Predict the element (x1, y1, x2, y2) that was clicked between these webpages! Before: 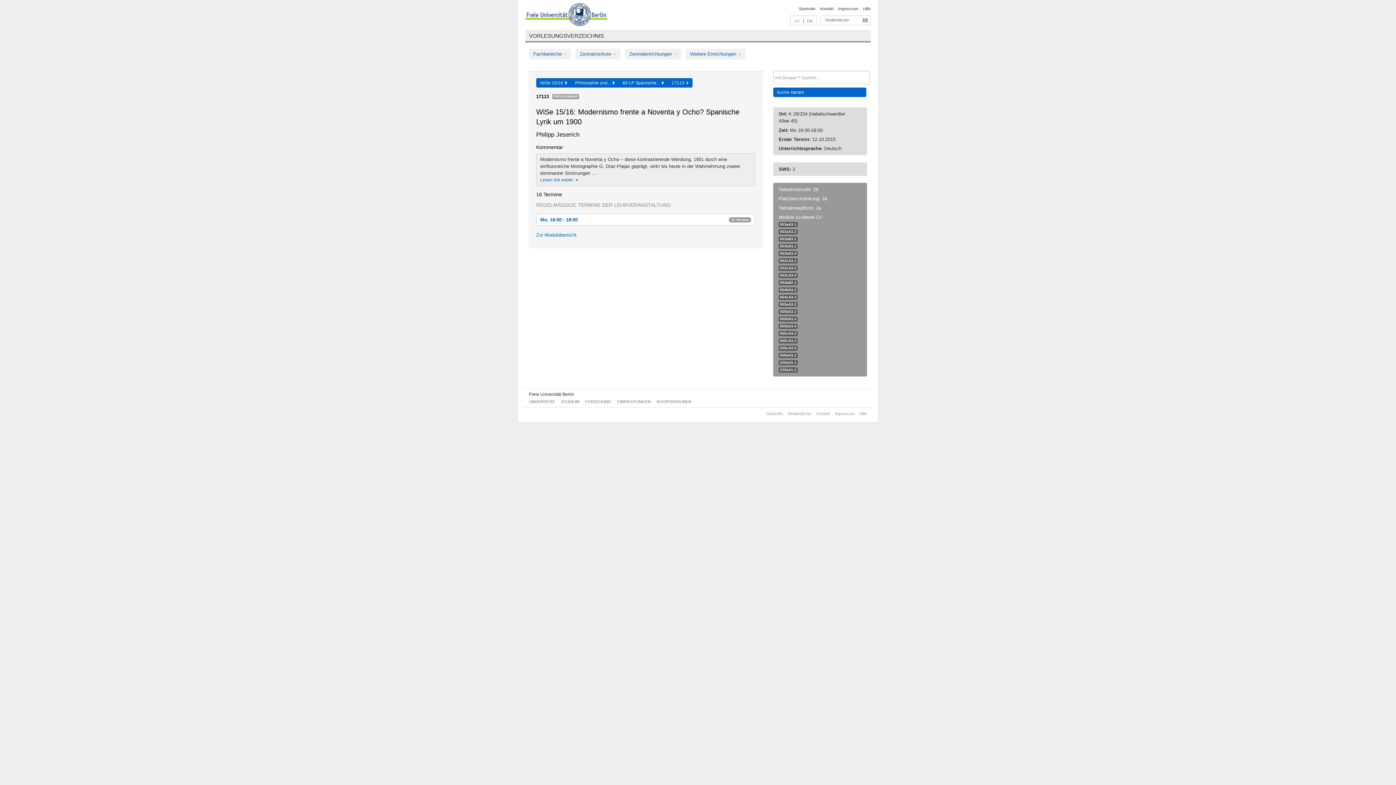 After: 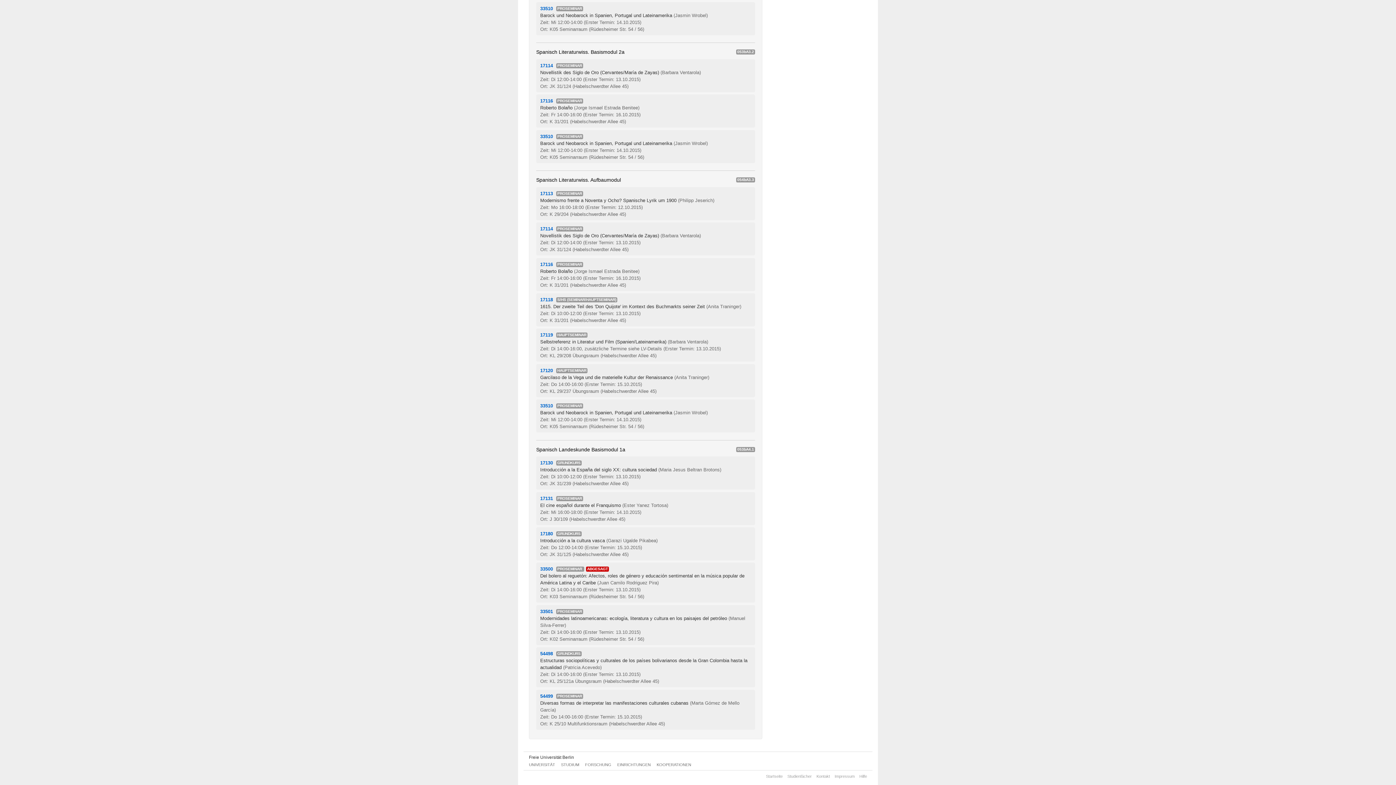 Action: label: 054bA3.3 bbox: (780, 287, 796, 291)